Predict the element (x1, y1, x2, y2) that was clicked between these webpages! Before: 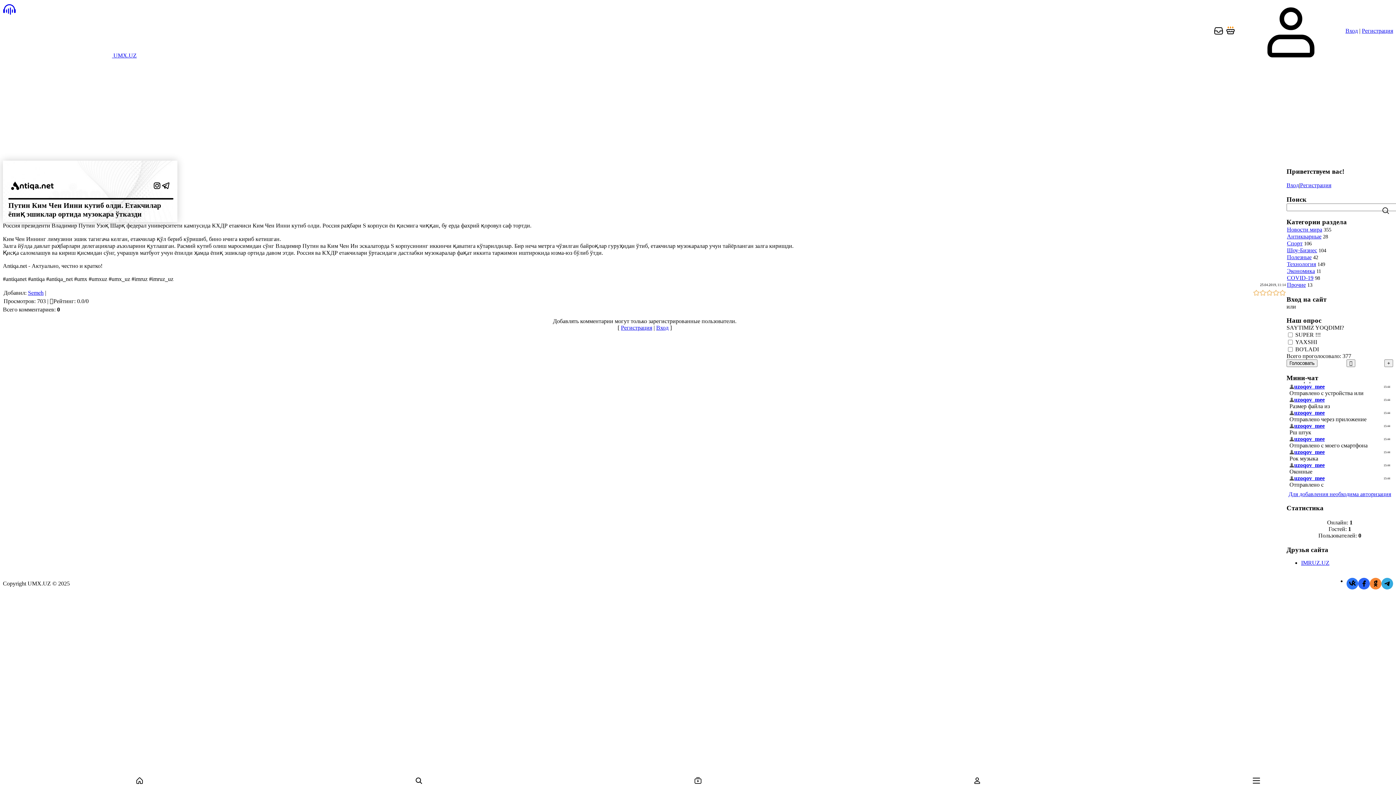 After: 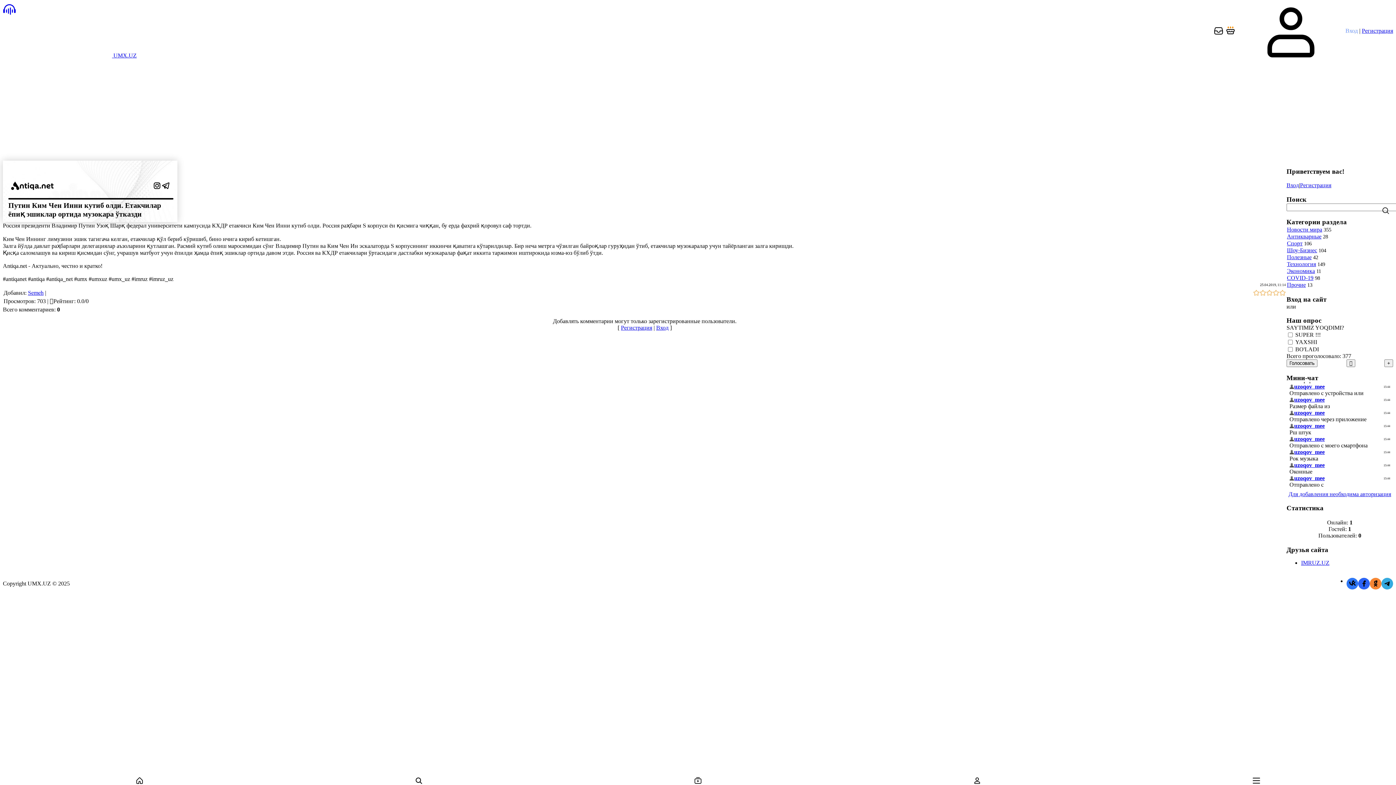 Action: label: Вход bbox: (1345, 27, 1358, 33)